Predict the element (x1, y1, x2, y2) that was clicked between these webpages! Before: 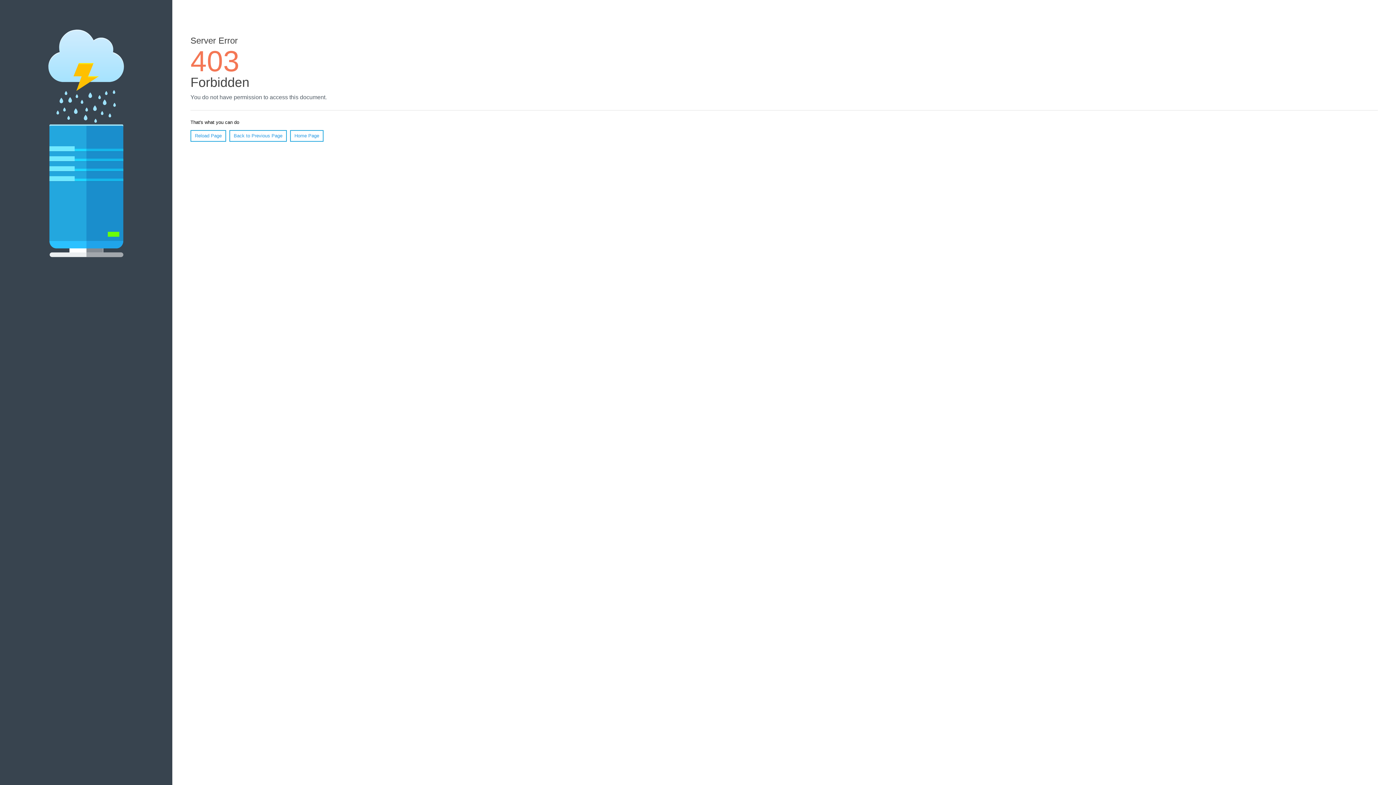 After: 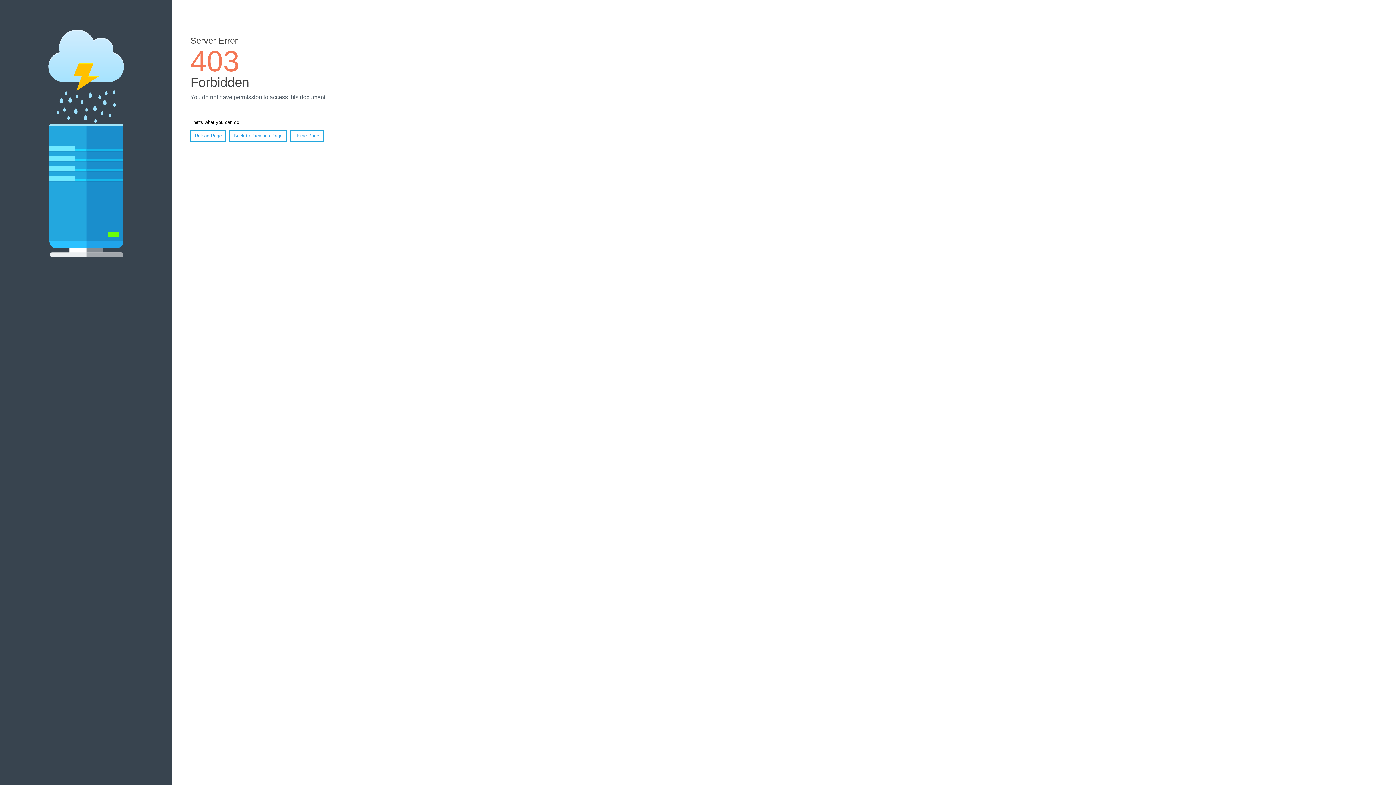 Action: bbox: (190, 130, 226, 141) label: Reload Page